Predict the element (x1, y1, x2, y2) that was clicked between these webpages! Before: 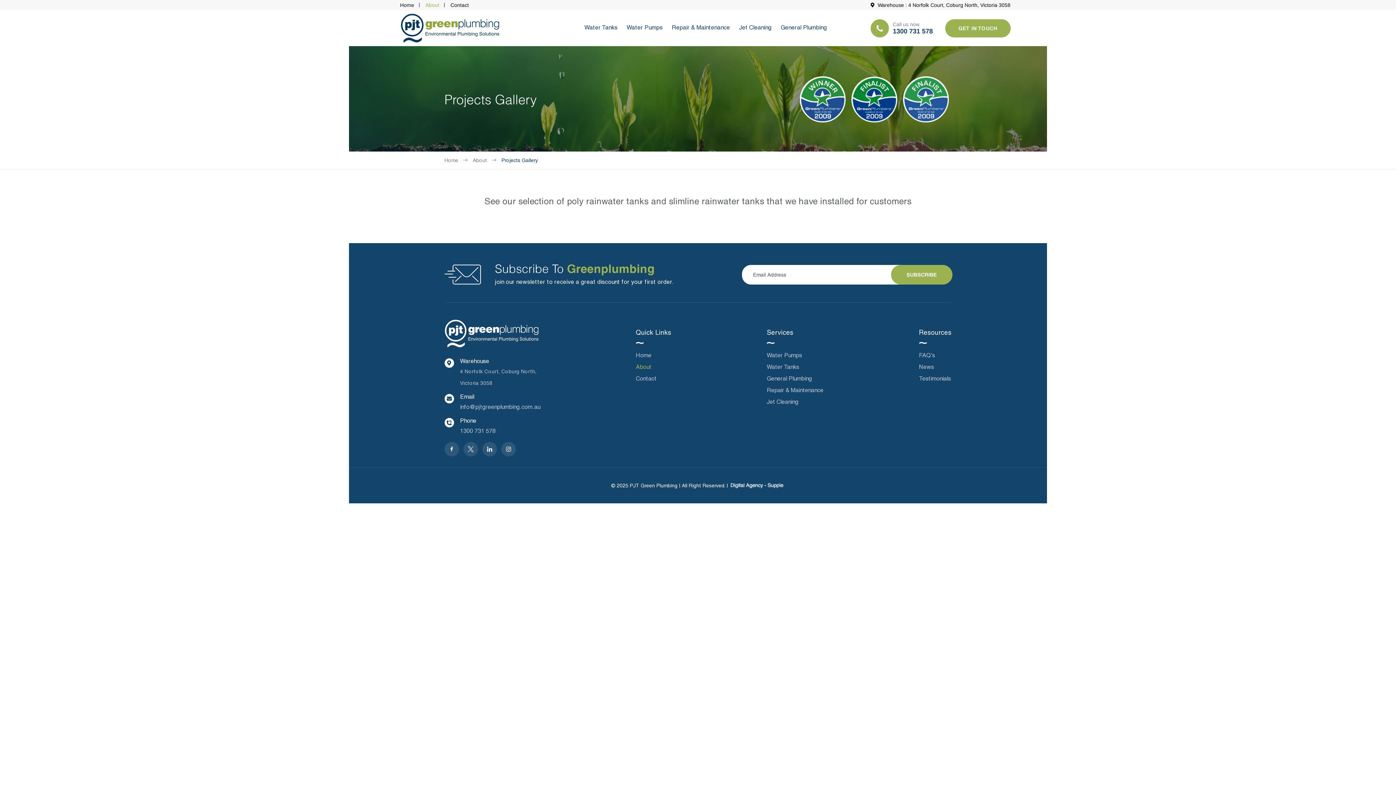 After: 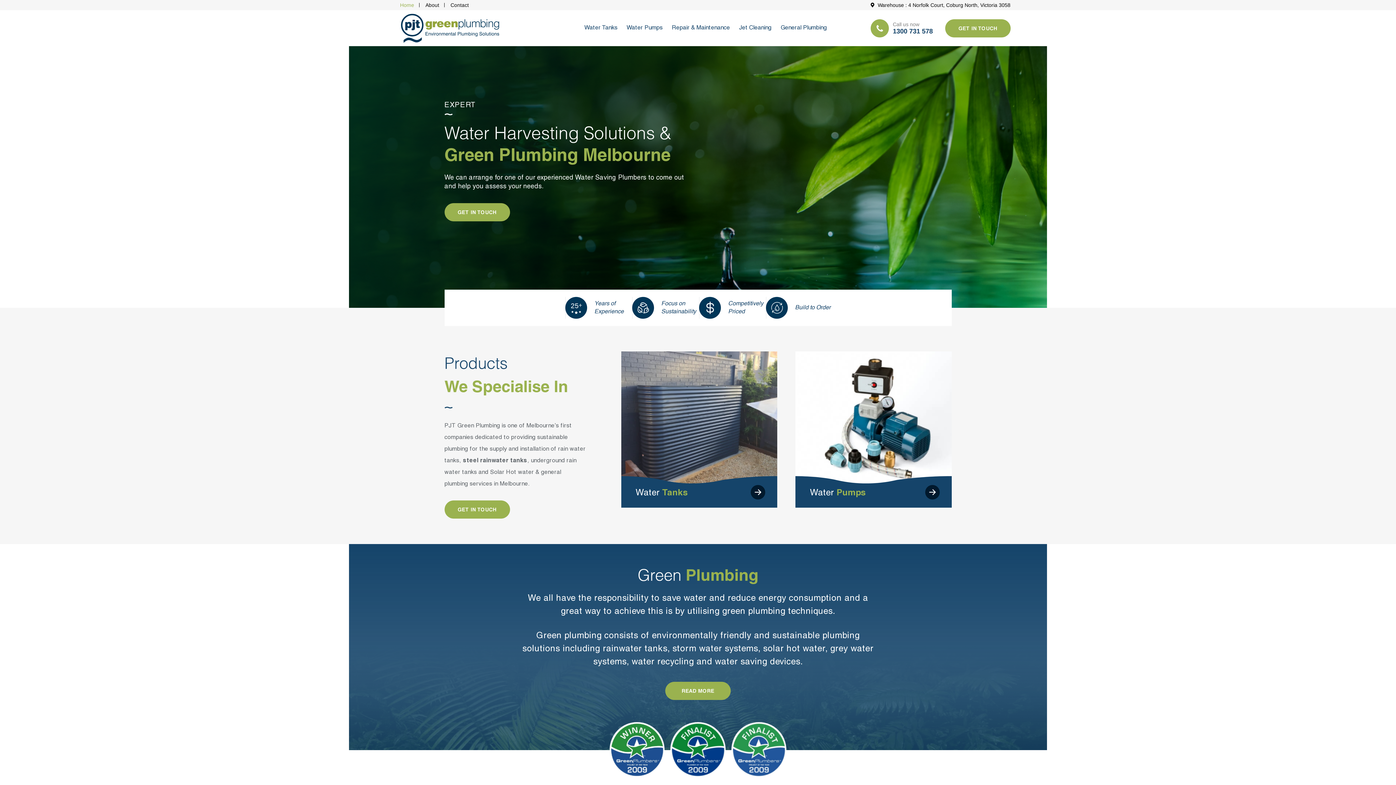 Action: bbox: (444, 329, 538, 336)